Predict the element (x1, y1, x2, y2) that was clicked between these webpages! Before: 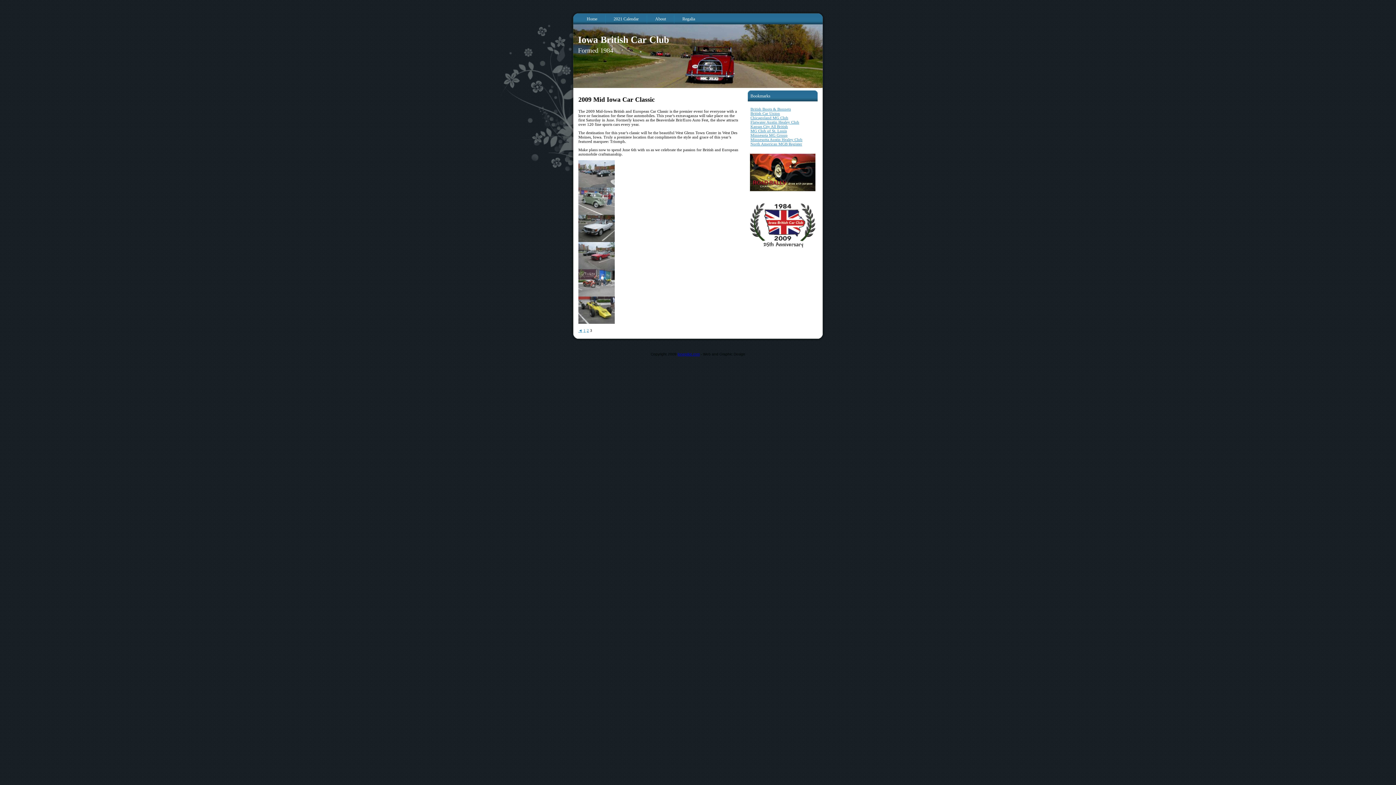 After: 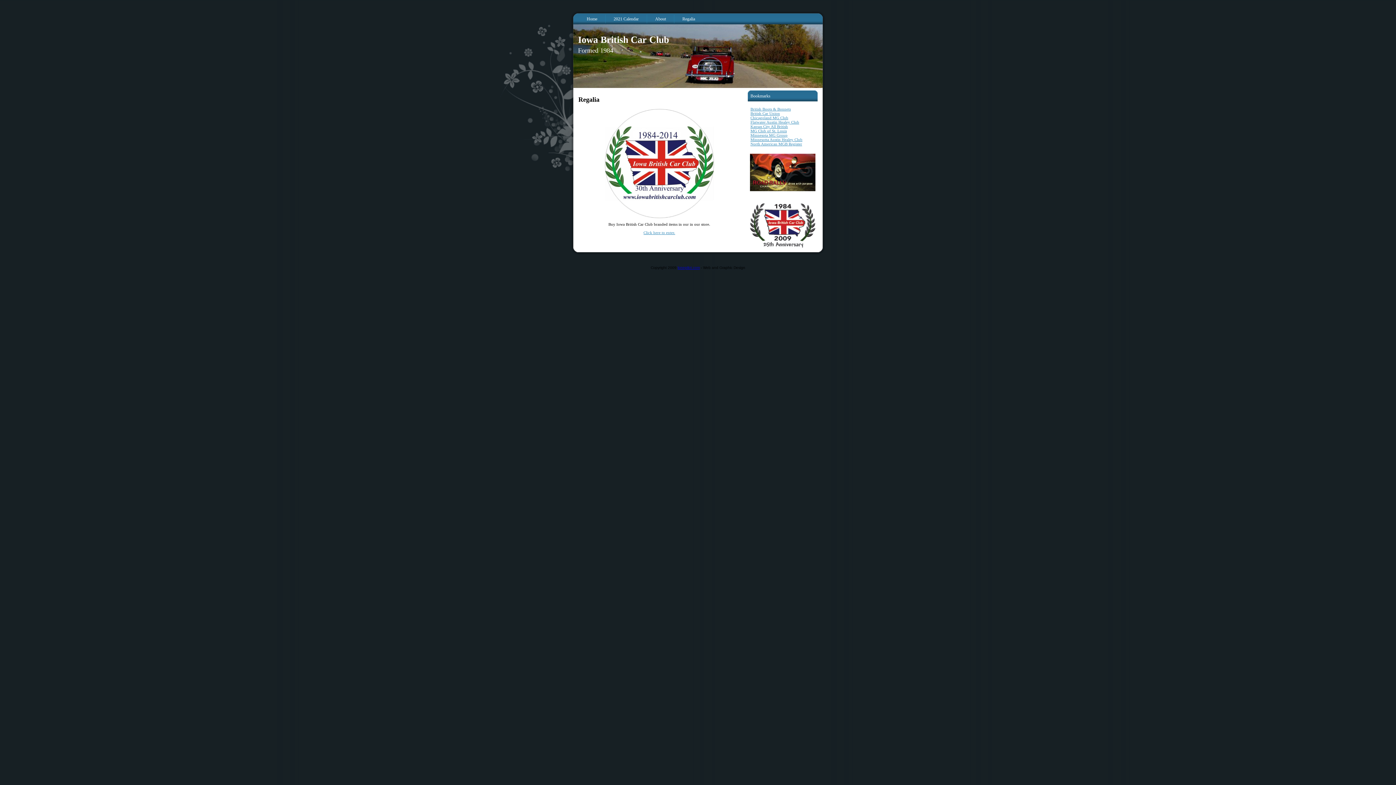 Action: bbox: (674, 13, 703, 24) label: Regalia